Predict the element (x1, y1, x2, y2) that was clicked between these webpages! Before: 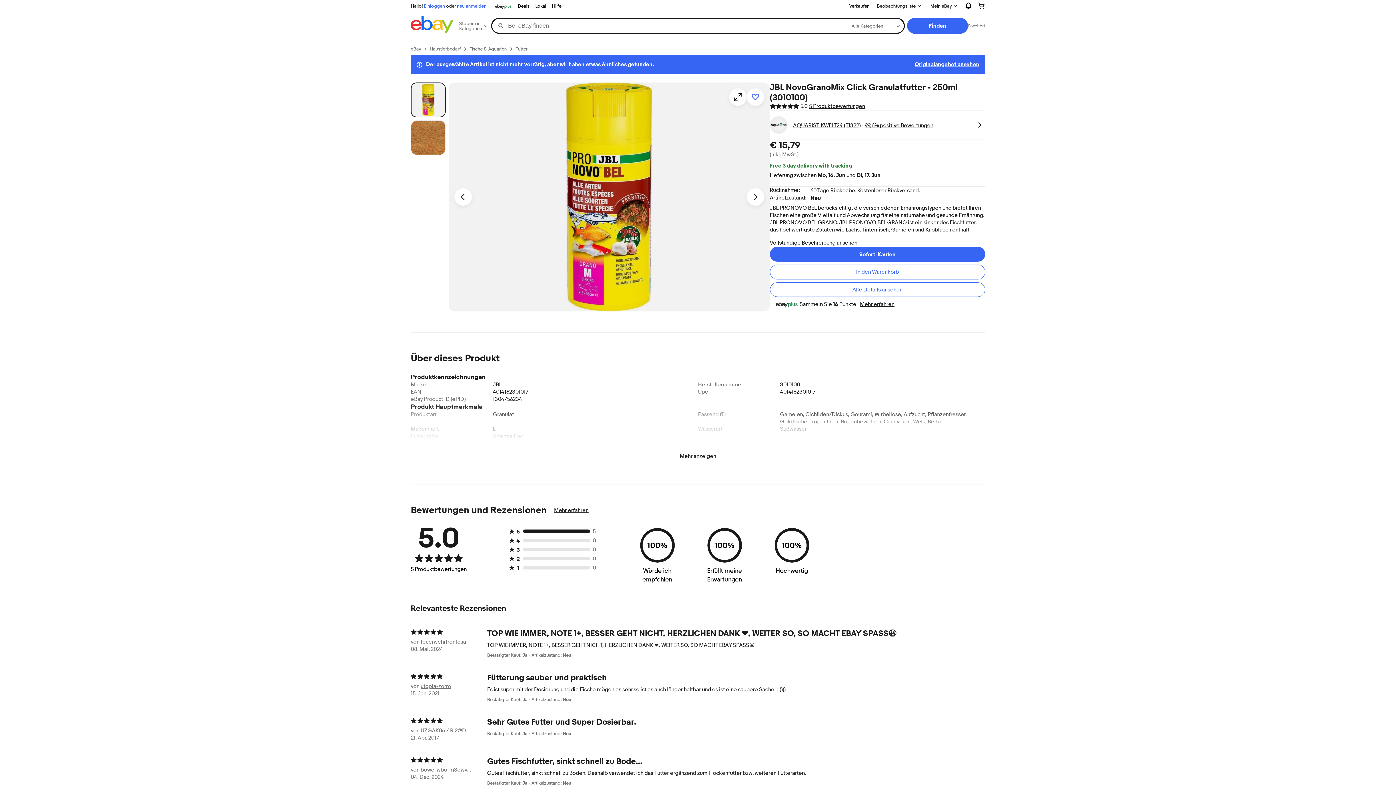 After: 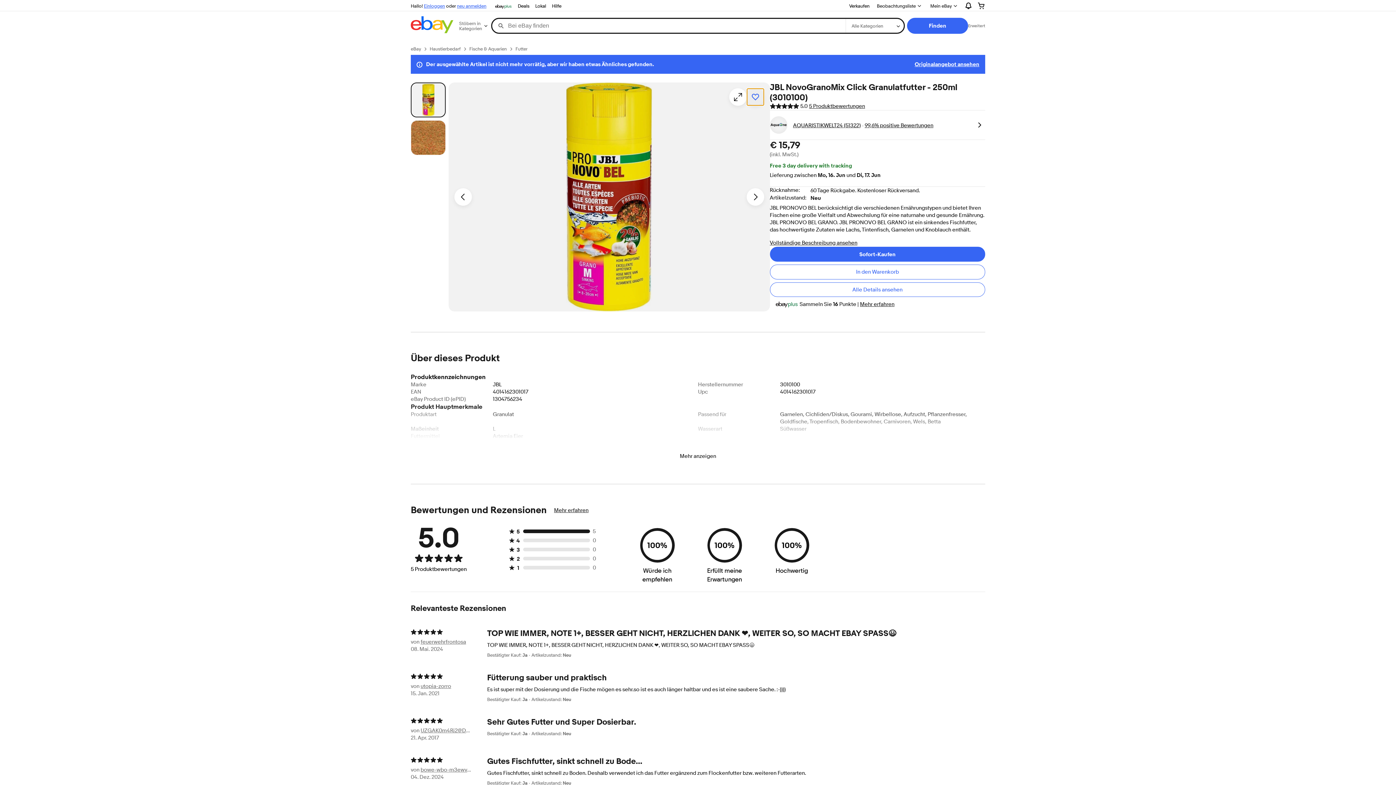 Action: label: Auf die Beobachtungsliste bbox: (746, 88, 764, 105)